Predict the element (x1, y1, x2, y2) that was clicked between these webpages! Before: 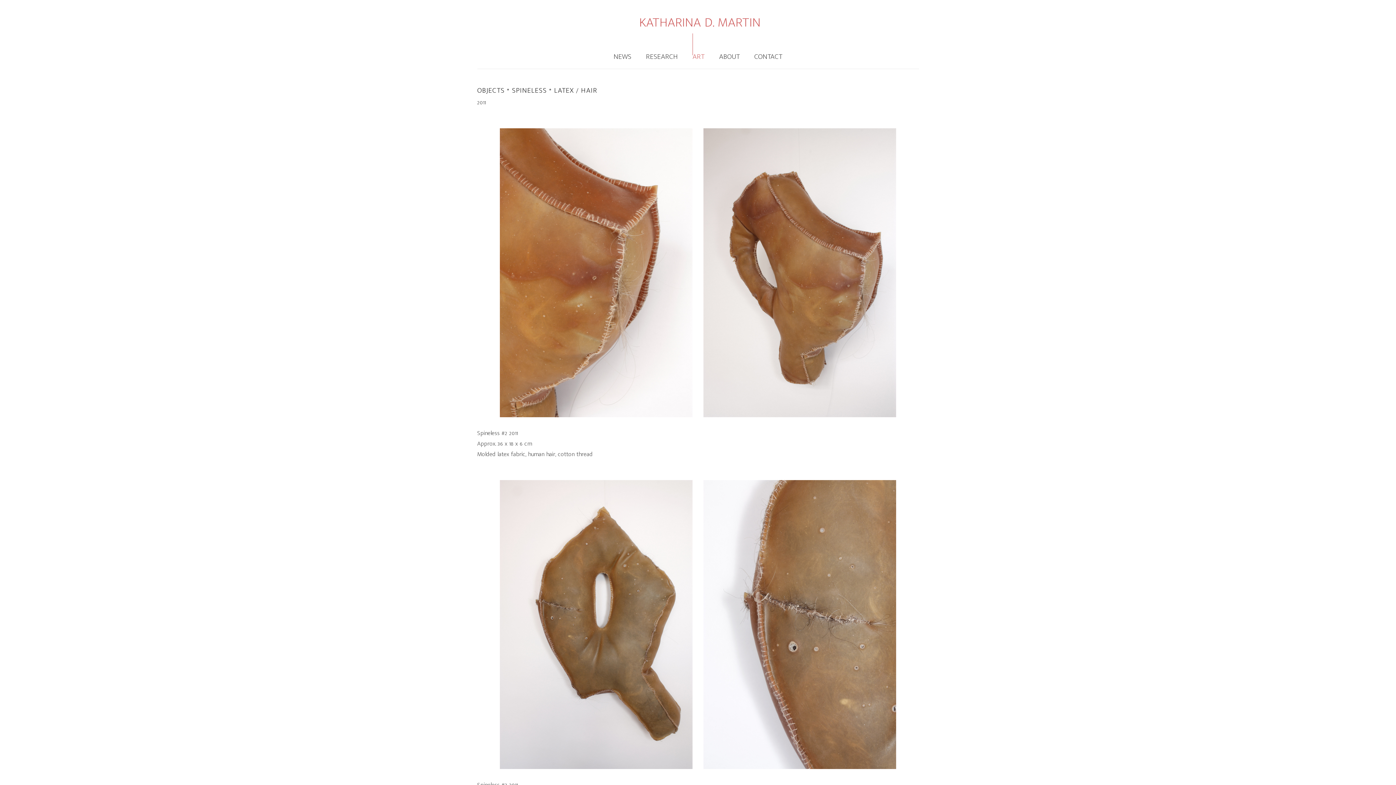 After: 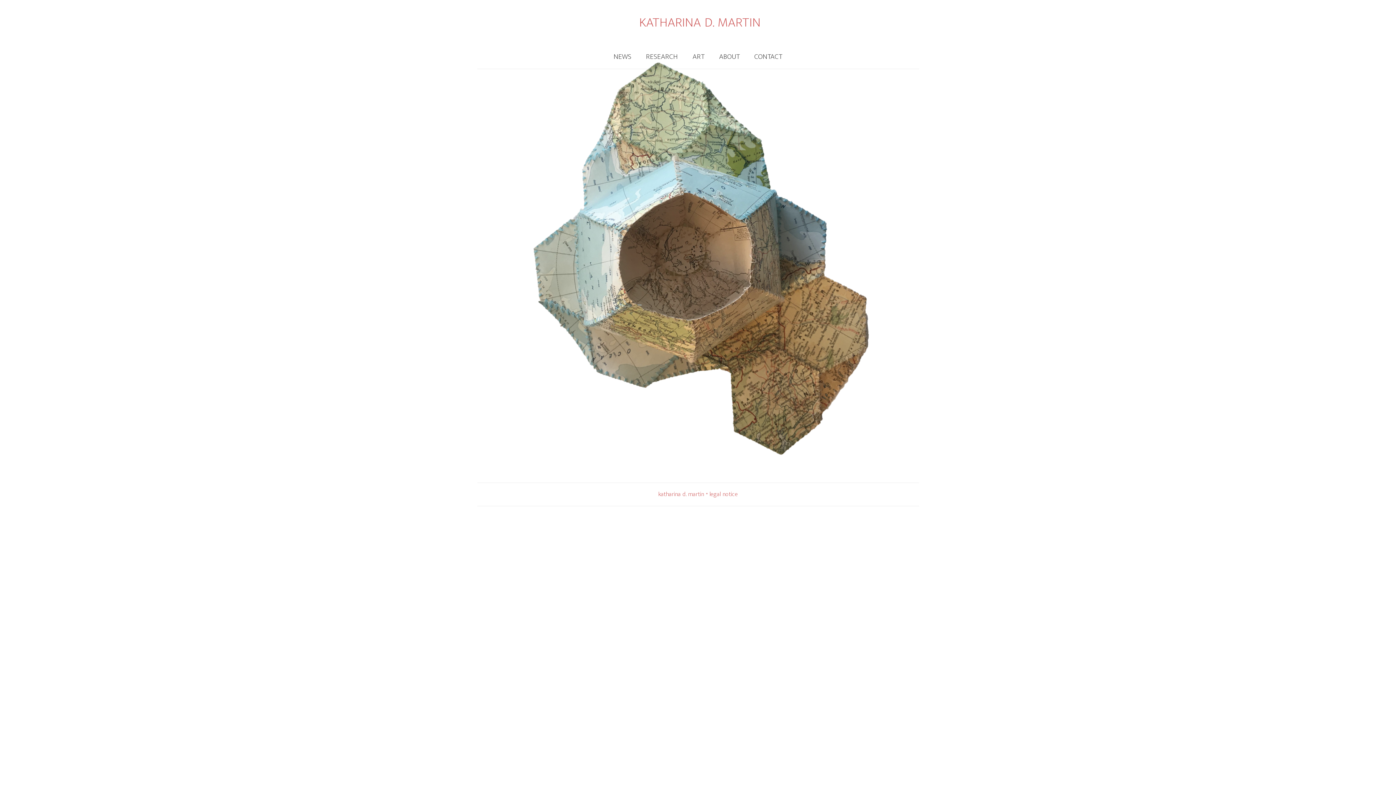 Action: label: KATHARINA D. MARTIN bbox: (639, 11, 760, 33)